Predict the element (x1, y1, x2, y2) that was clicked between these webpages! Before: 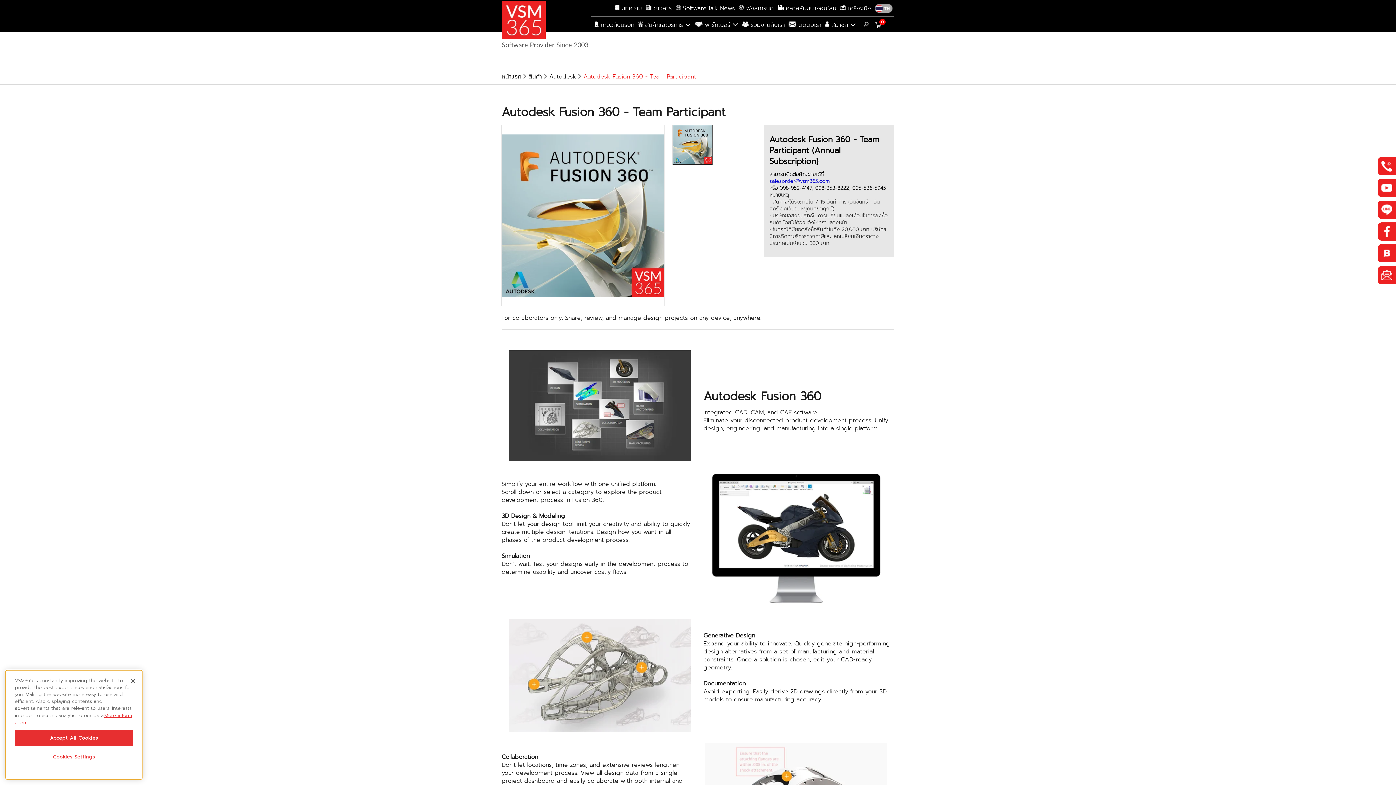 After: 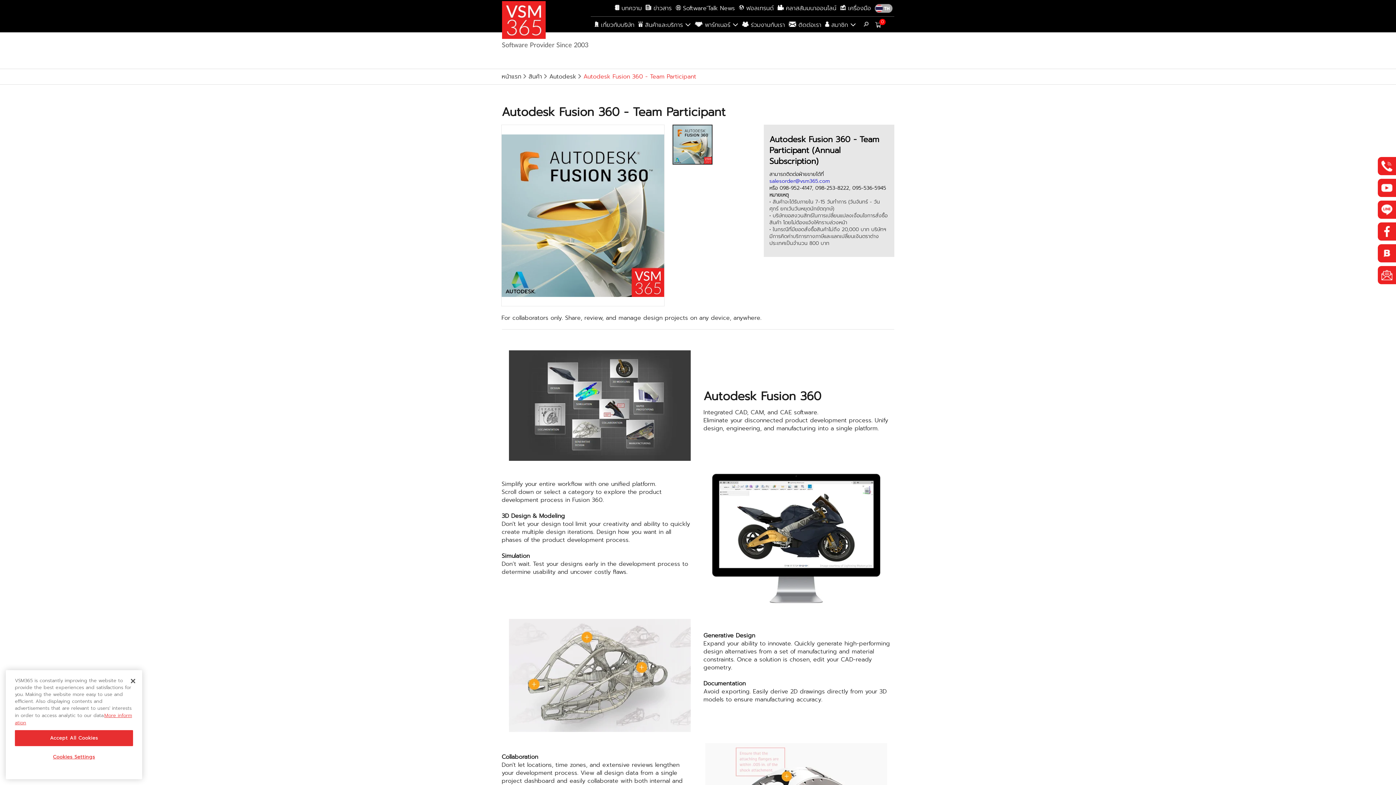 Action: label: 095-536-5945 bbox: (852, 184, 886, 192)